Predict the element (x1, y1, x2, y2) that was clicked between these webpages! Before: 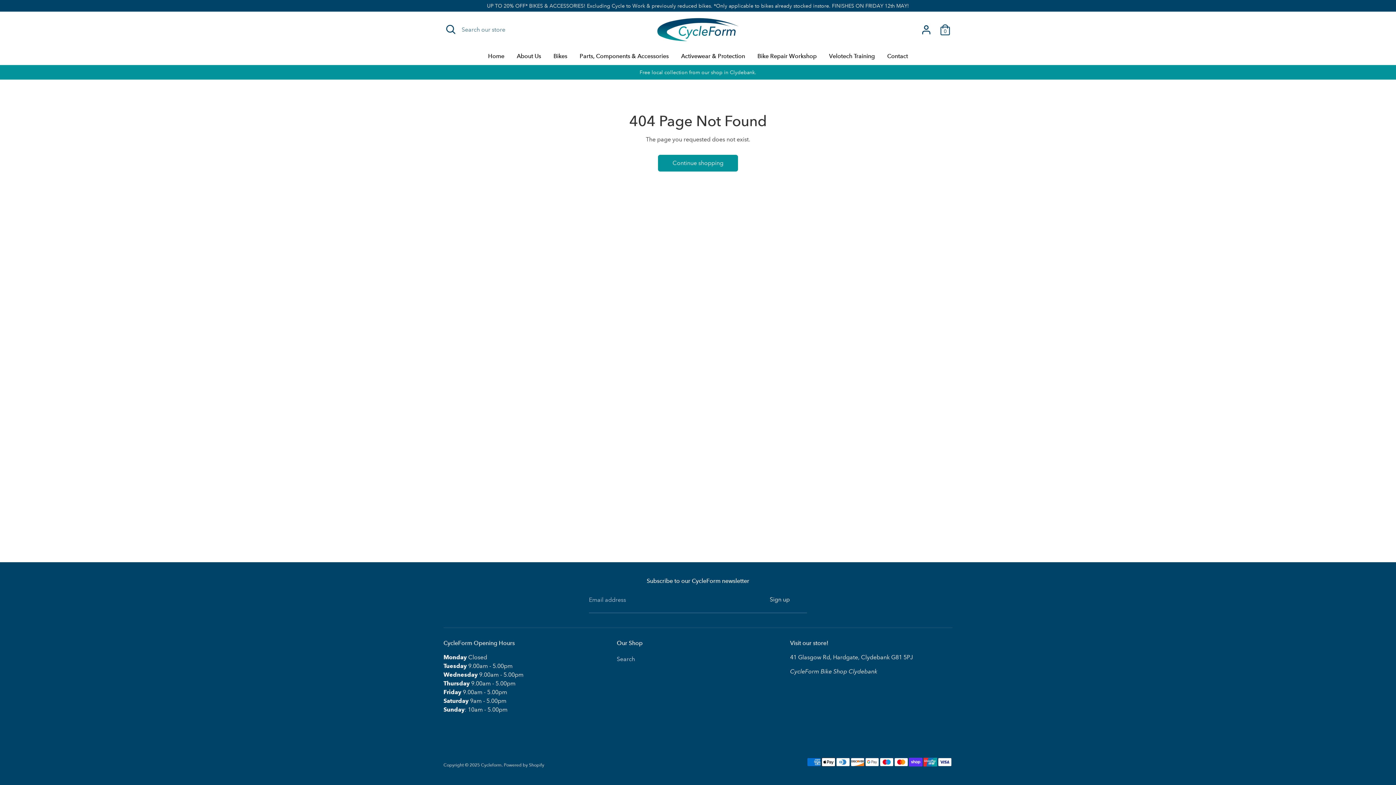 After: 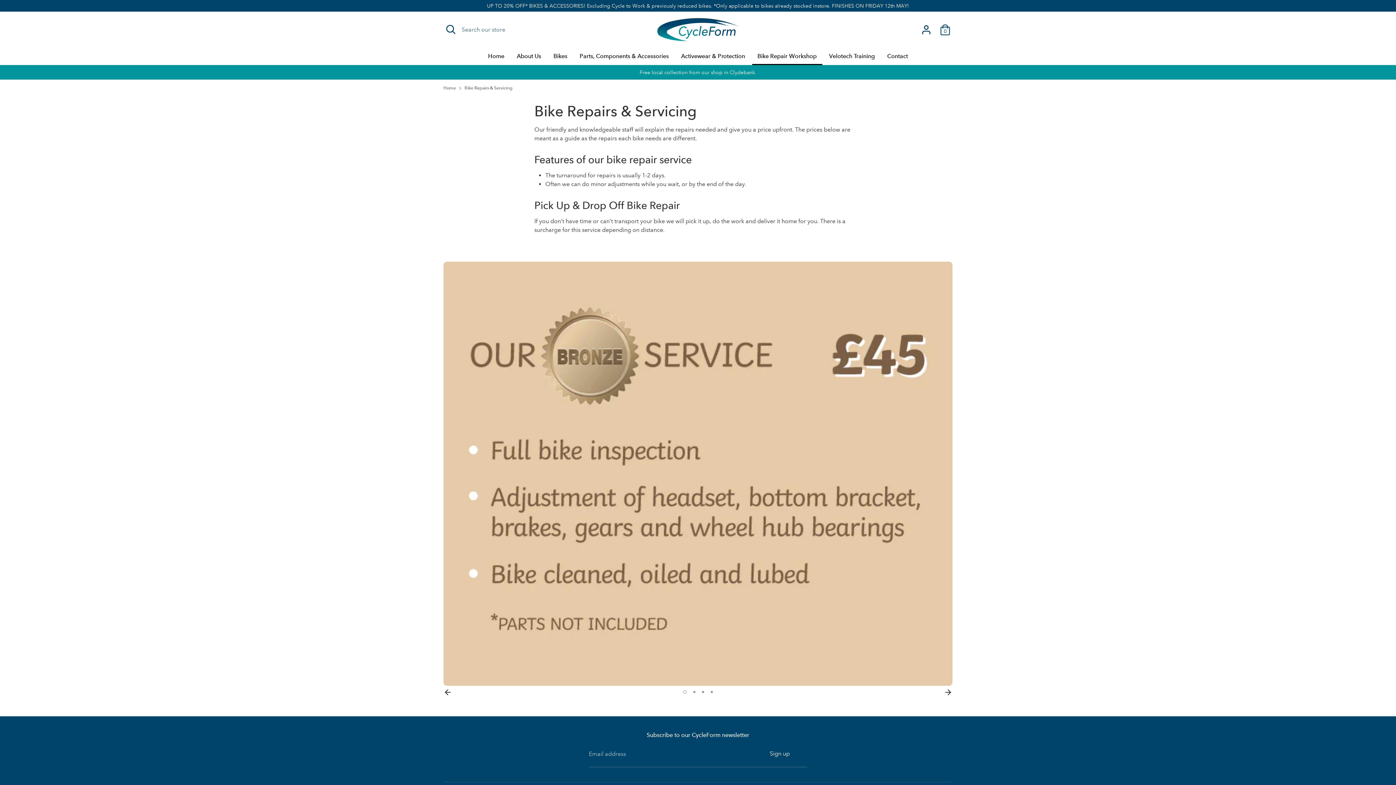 Action: label: Bike Repair Workshop bbox: (752, 52, 822, 65)